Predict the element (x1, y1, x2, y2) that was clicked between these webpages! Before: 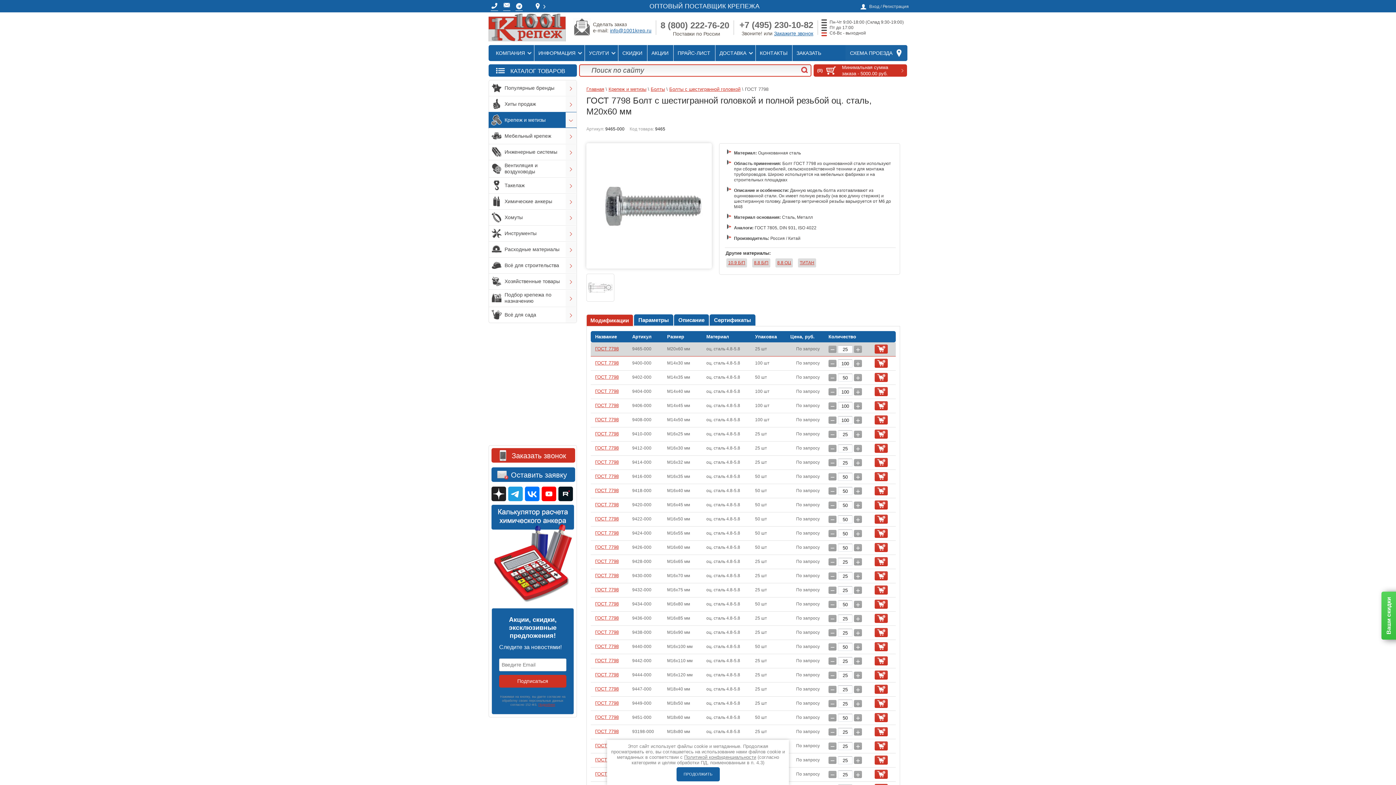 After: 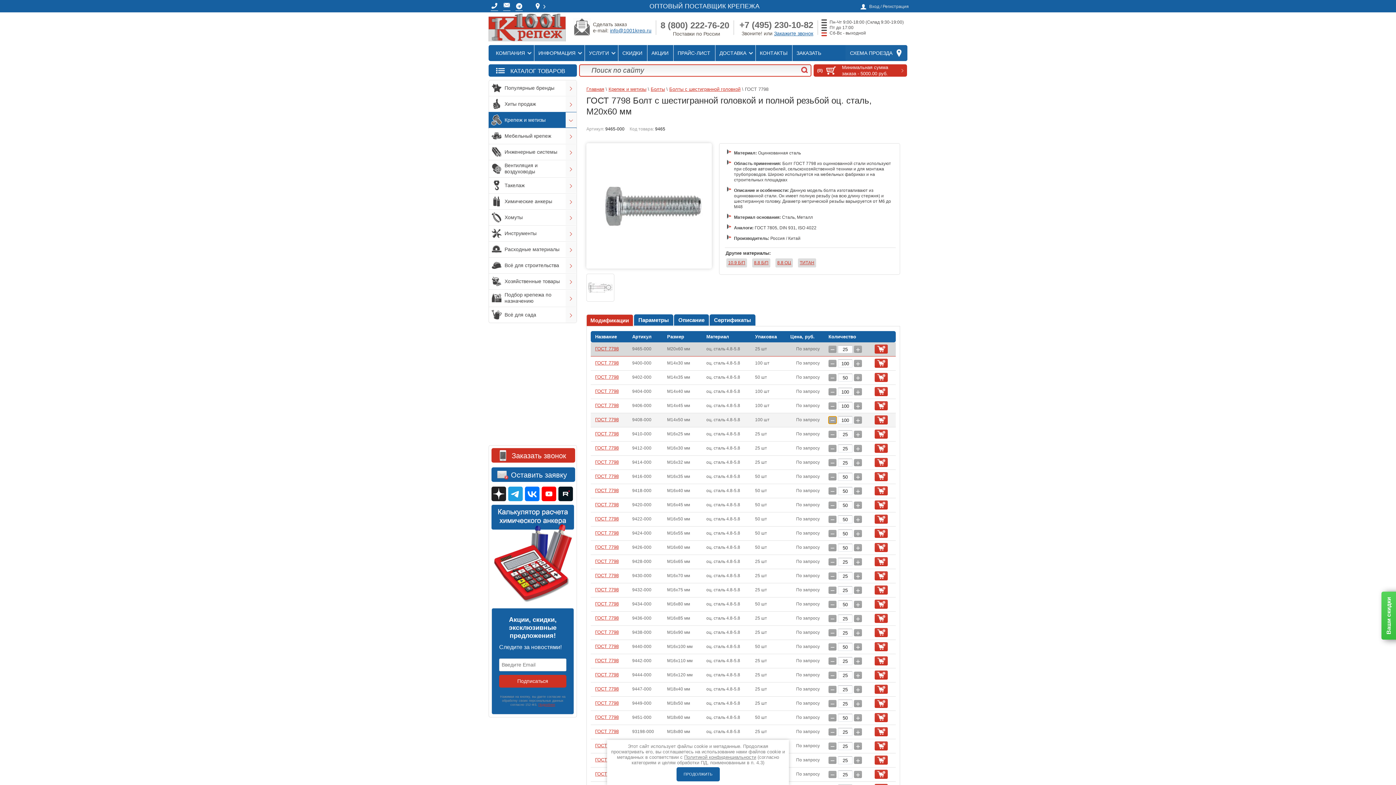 Action: label: − bbox: (828, 416, 836, 424)